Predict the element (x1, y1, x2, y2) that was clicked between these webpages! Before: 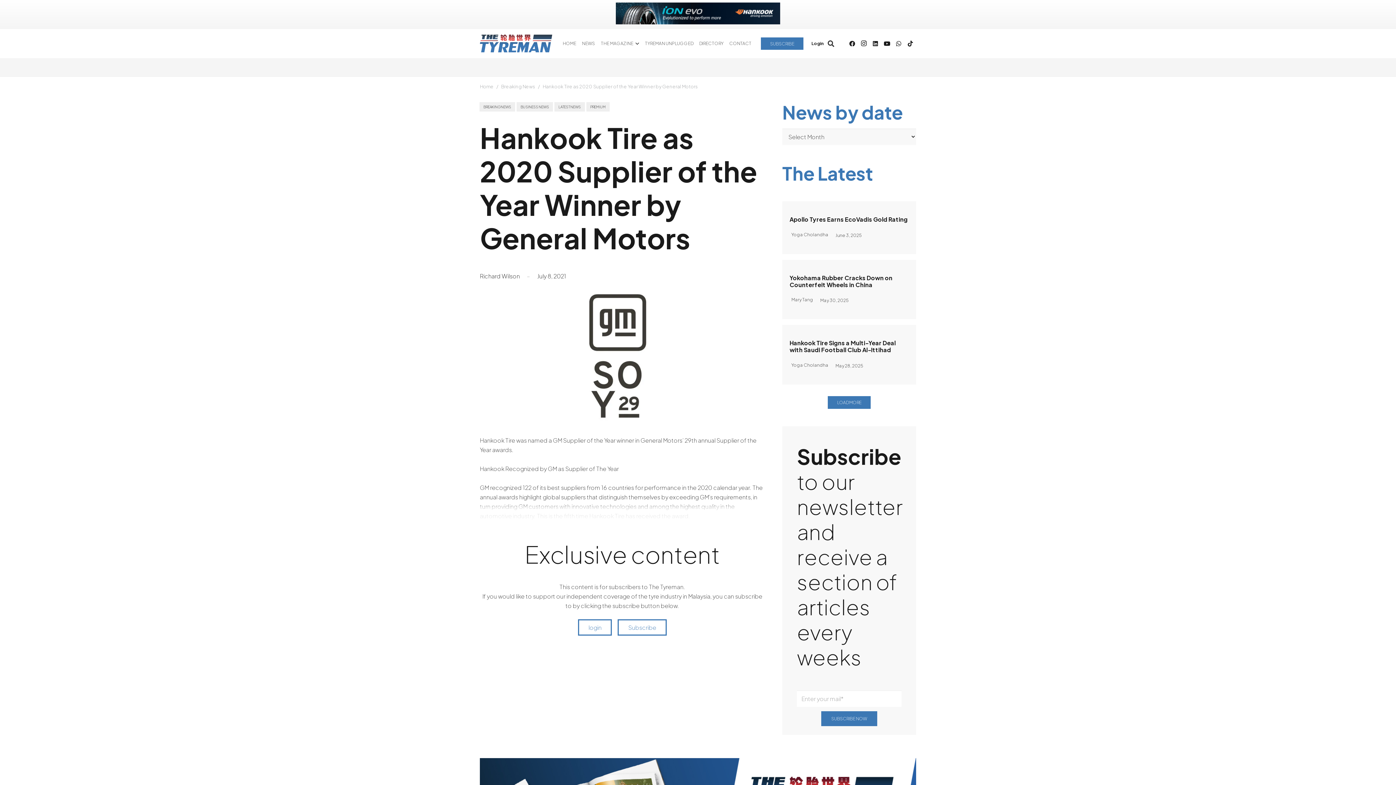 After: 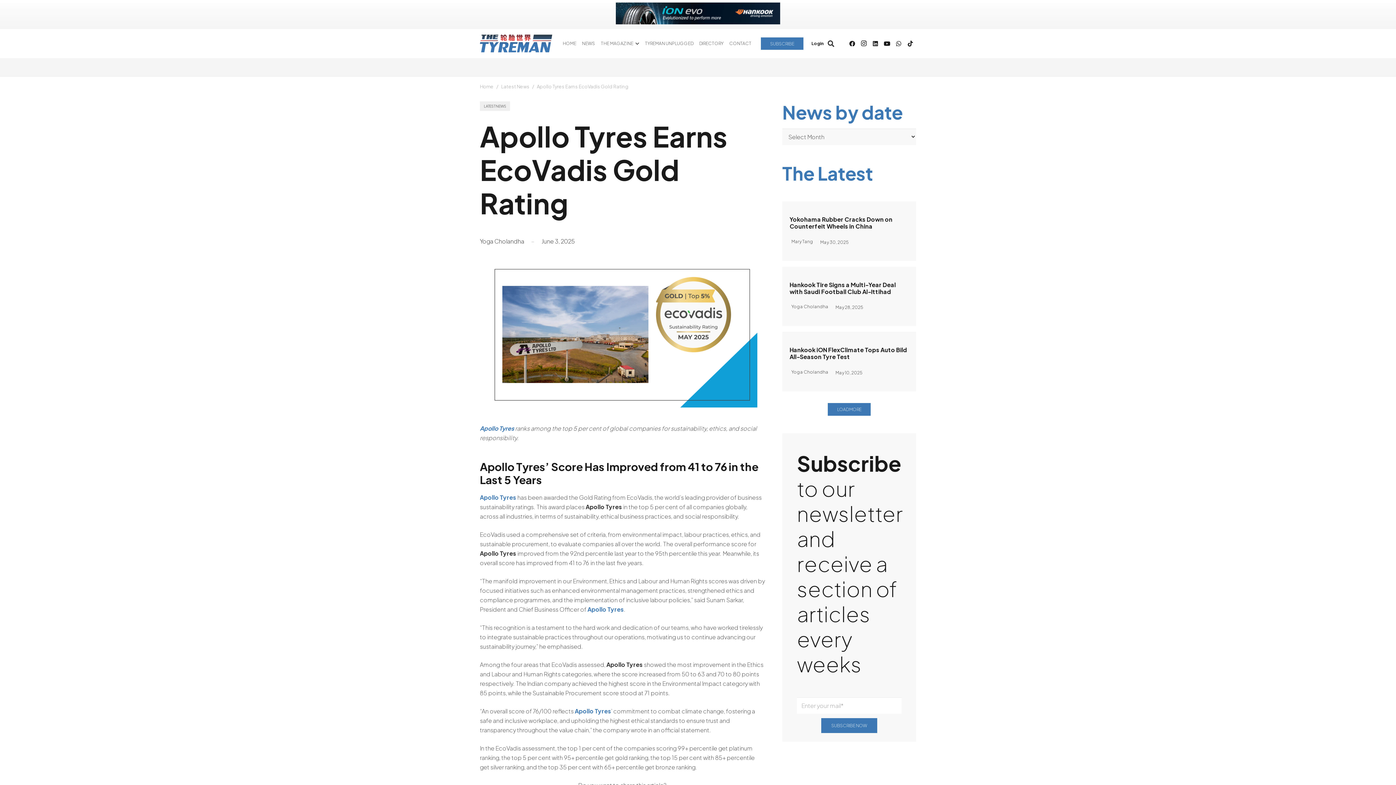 Action: label: Apollo Tyres Earns EcoVadis Gold Rating bbox: (789, 215, 907, 223)